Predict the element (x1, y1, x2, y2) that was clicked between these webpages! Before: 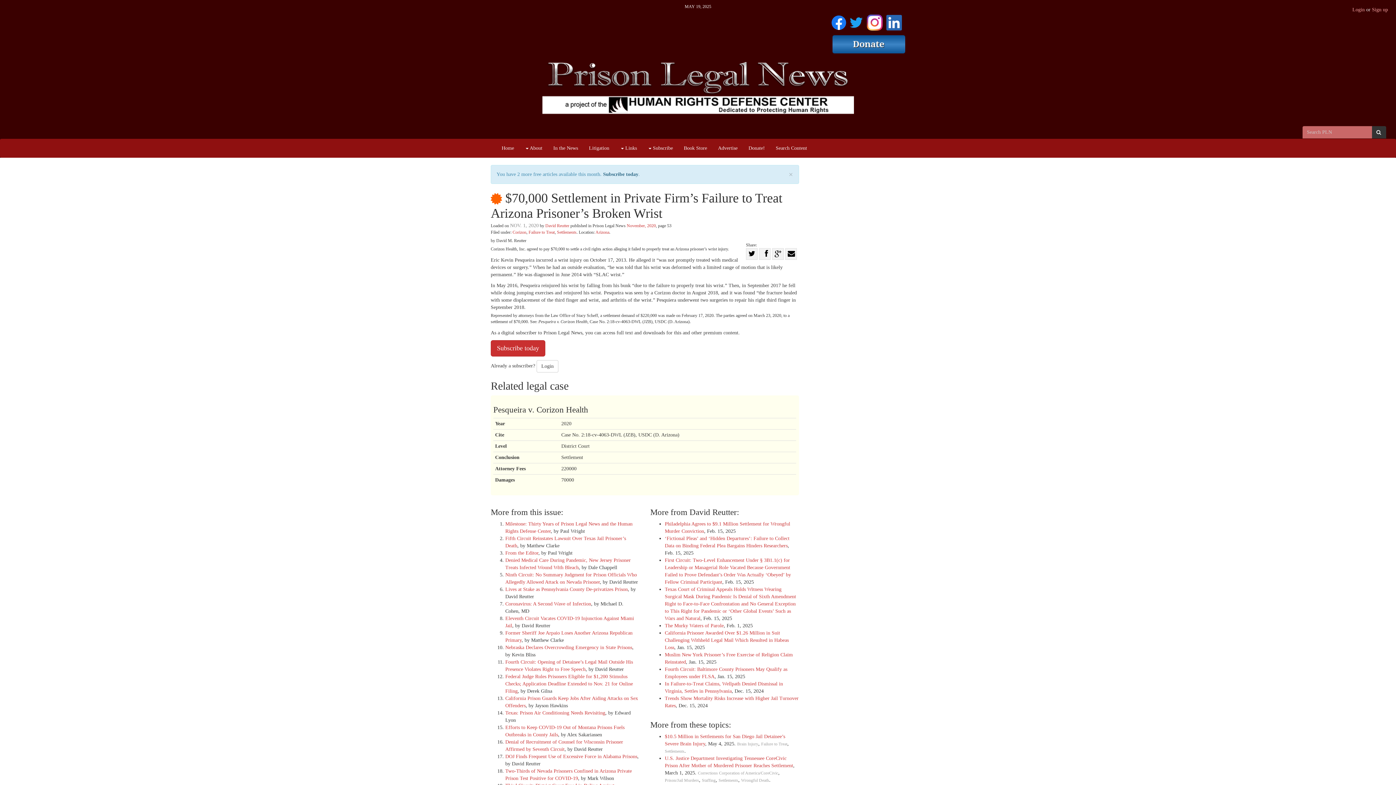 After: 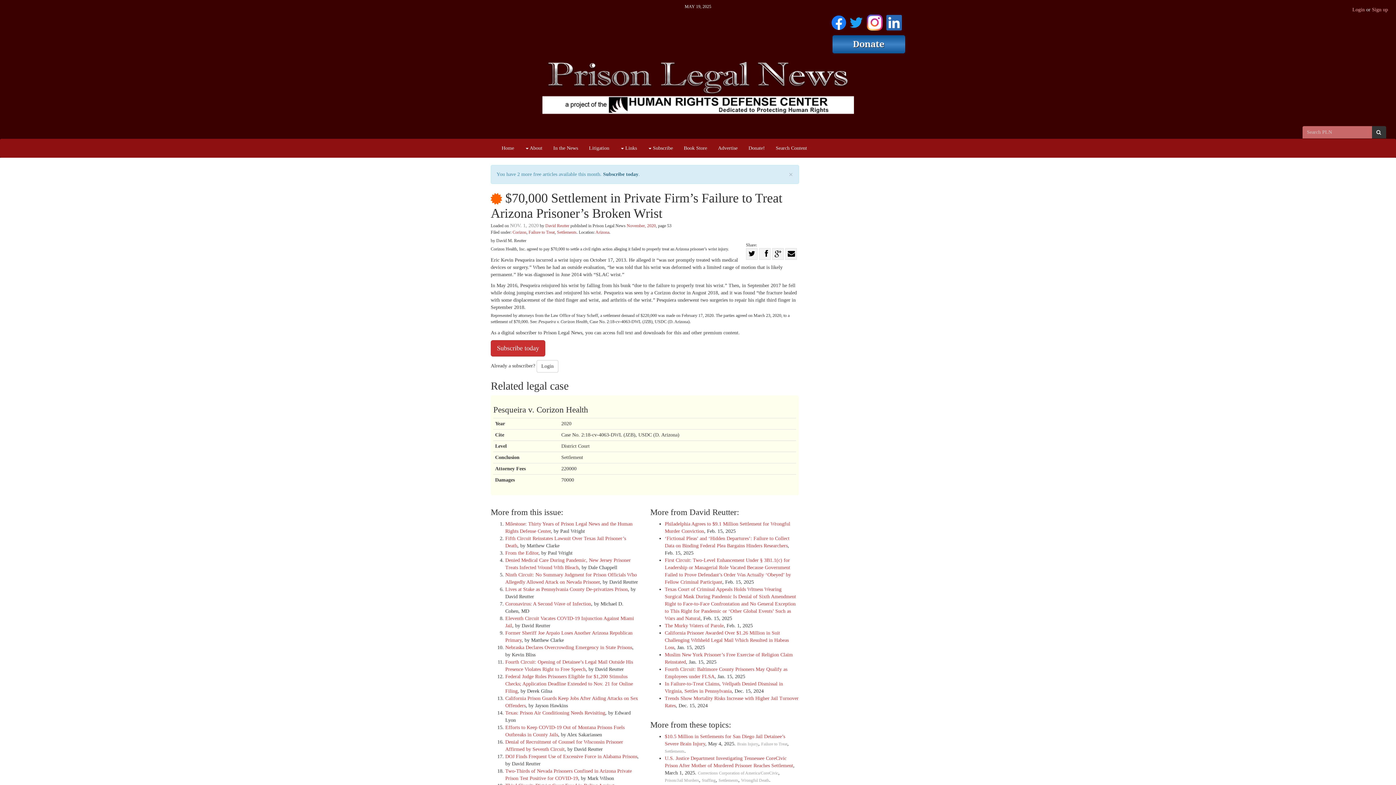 Action: bbox: (849, 13, 863, 29)